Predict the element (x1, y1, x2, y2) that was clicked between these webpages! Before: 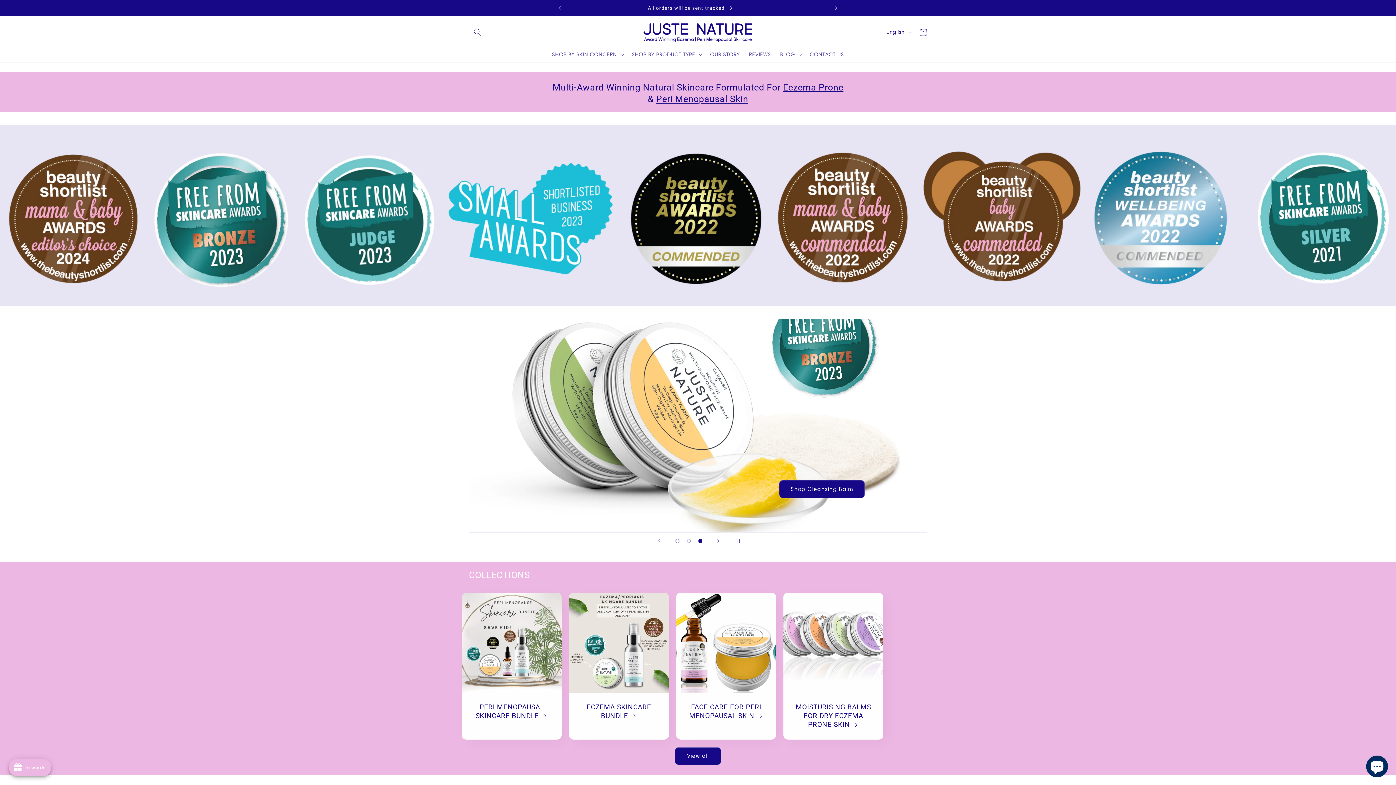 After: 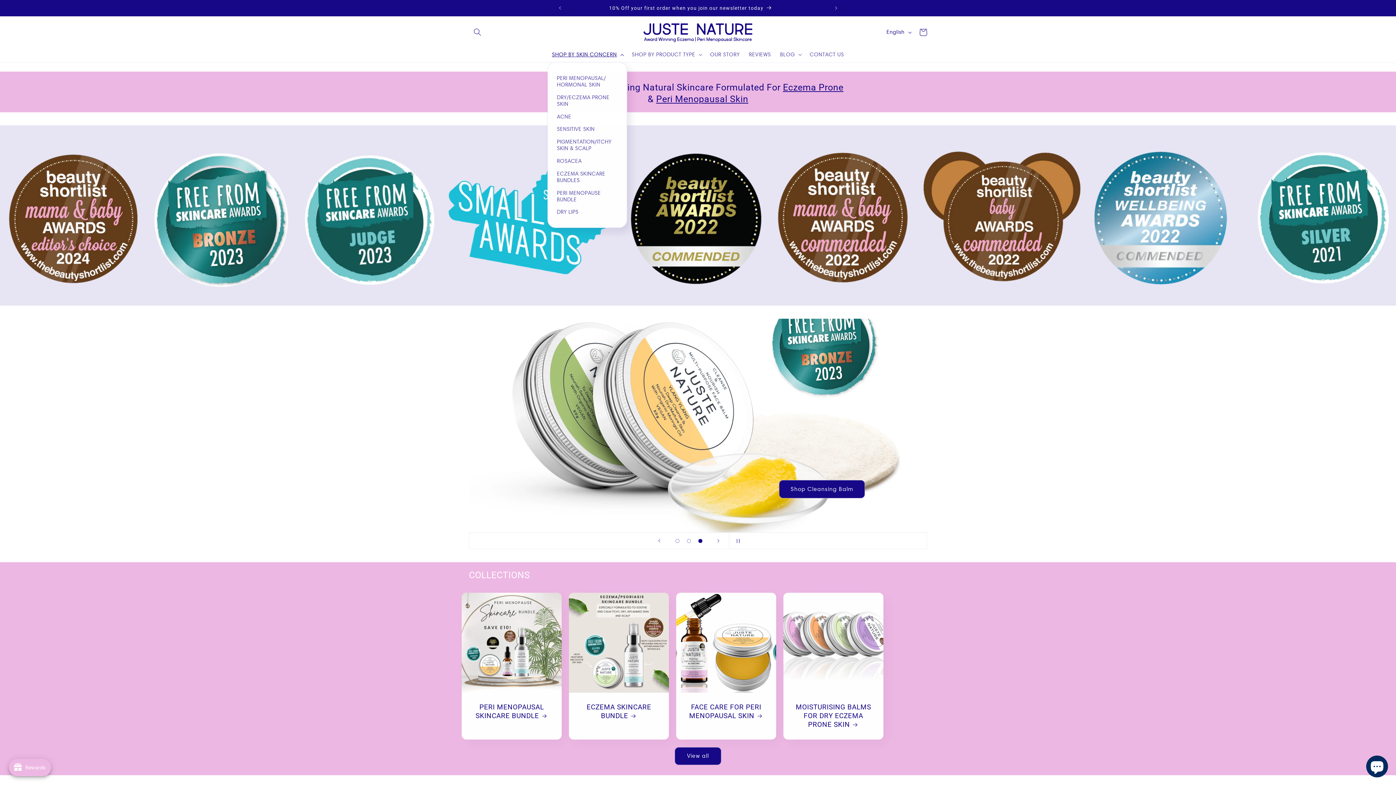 Action: label: SHOP BY SKIN CONCERN bbox: (547, 46, 627, 62)